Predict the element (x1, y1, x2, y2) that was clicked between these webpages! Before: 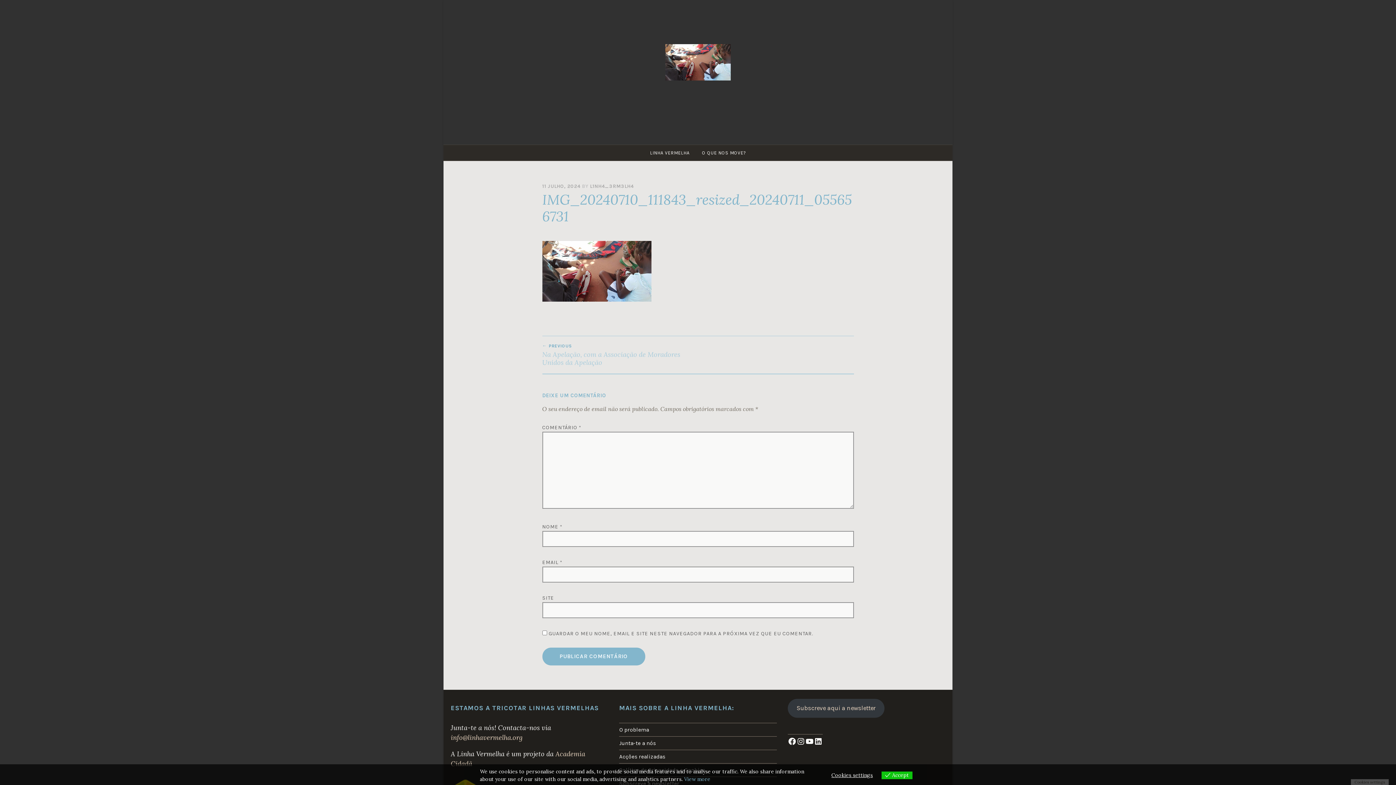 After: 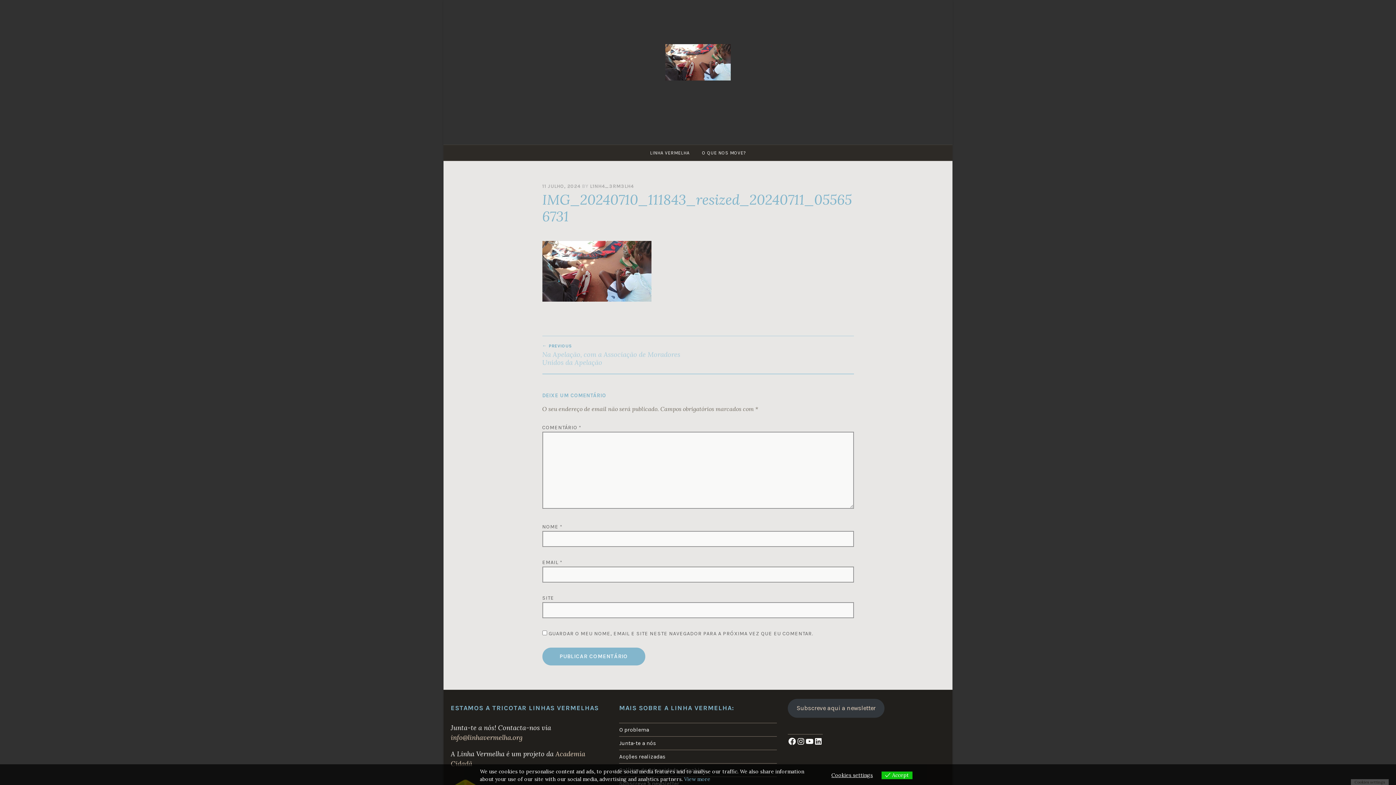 Action: bbox: (787, 699, 884, 718) label: Subscreve aqui a newsletter